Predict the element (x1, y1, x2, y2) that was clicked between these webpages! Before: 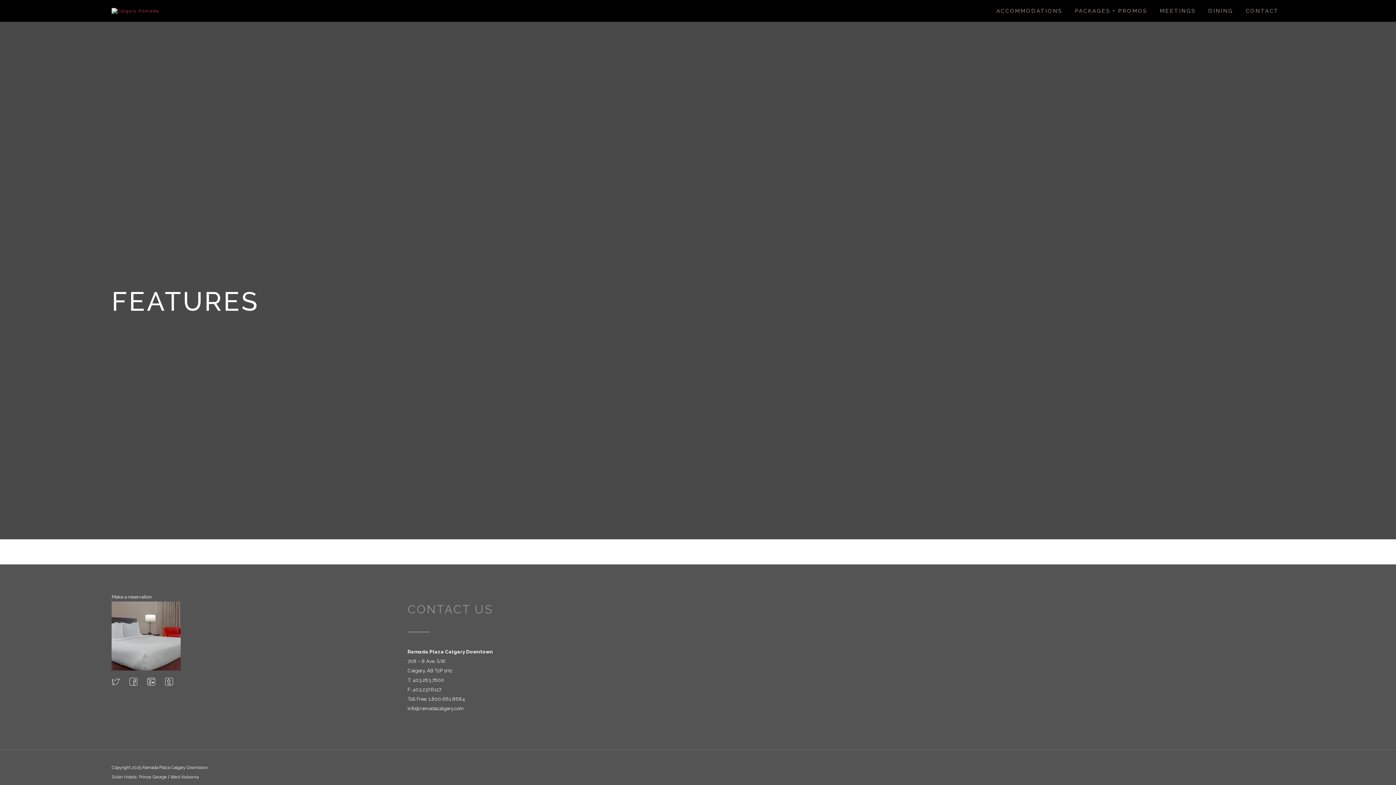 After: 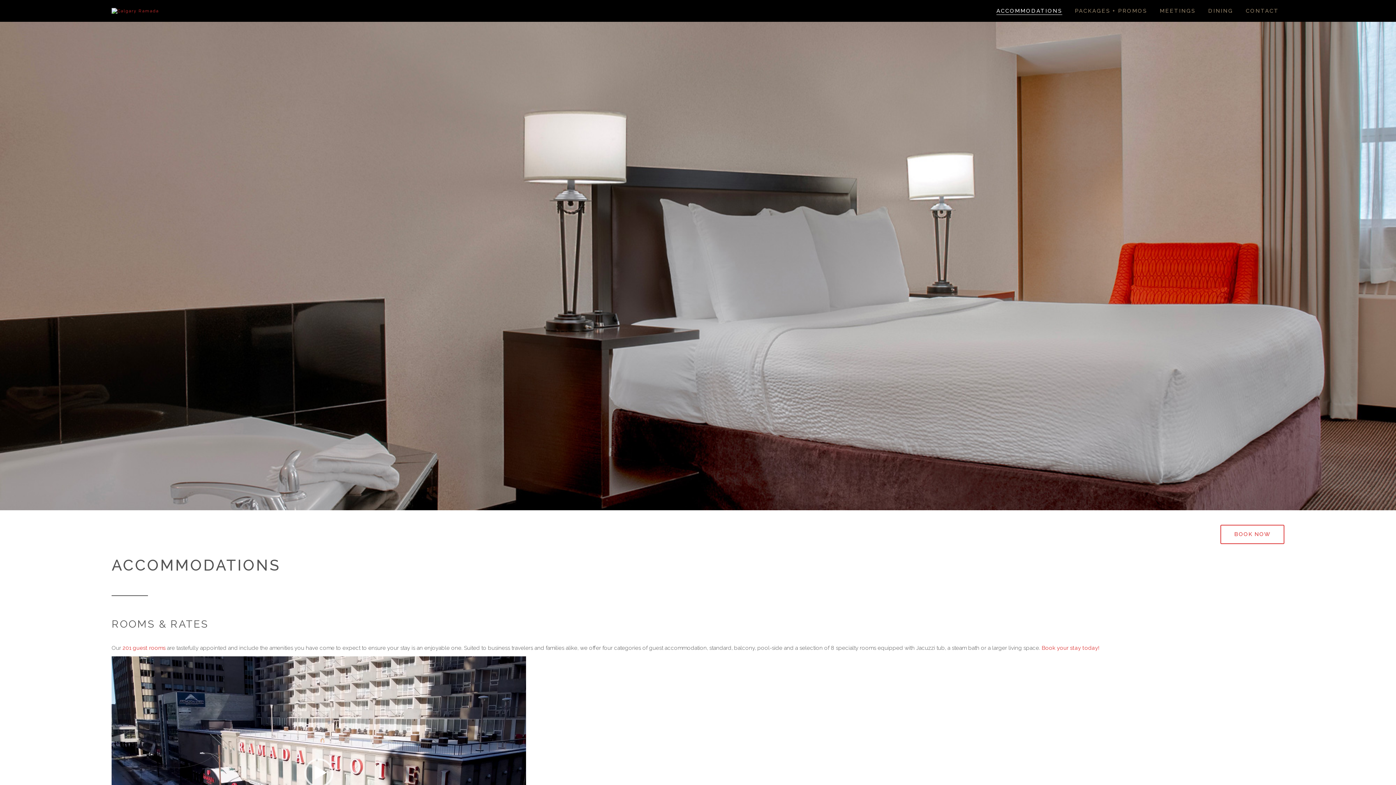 Action: bbox: (996, 5, 1062, 16) label: ACCOMMODATIONS